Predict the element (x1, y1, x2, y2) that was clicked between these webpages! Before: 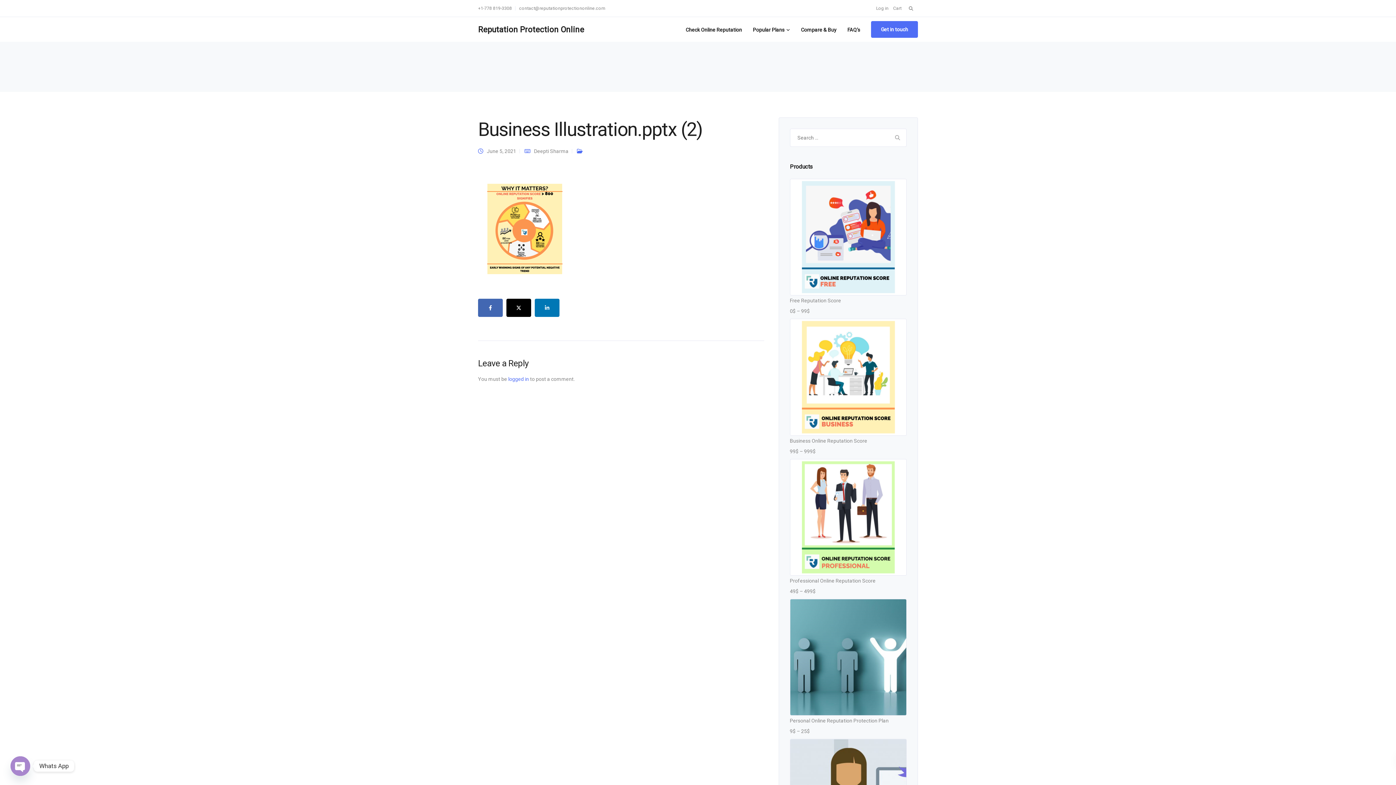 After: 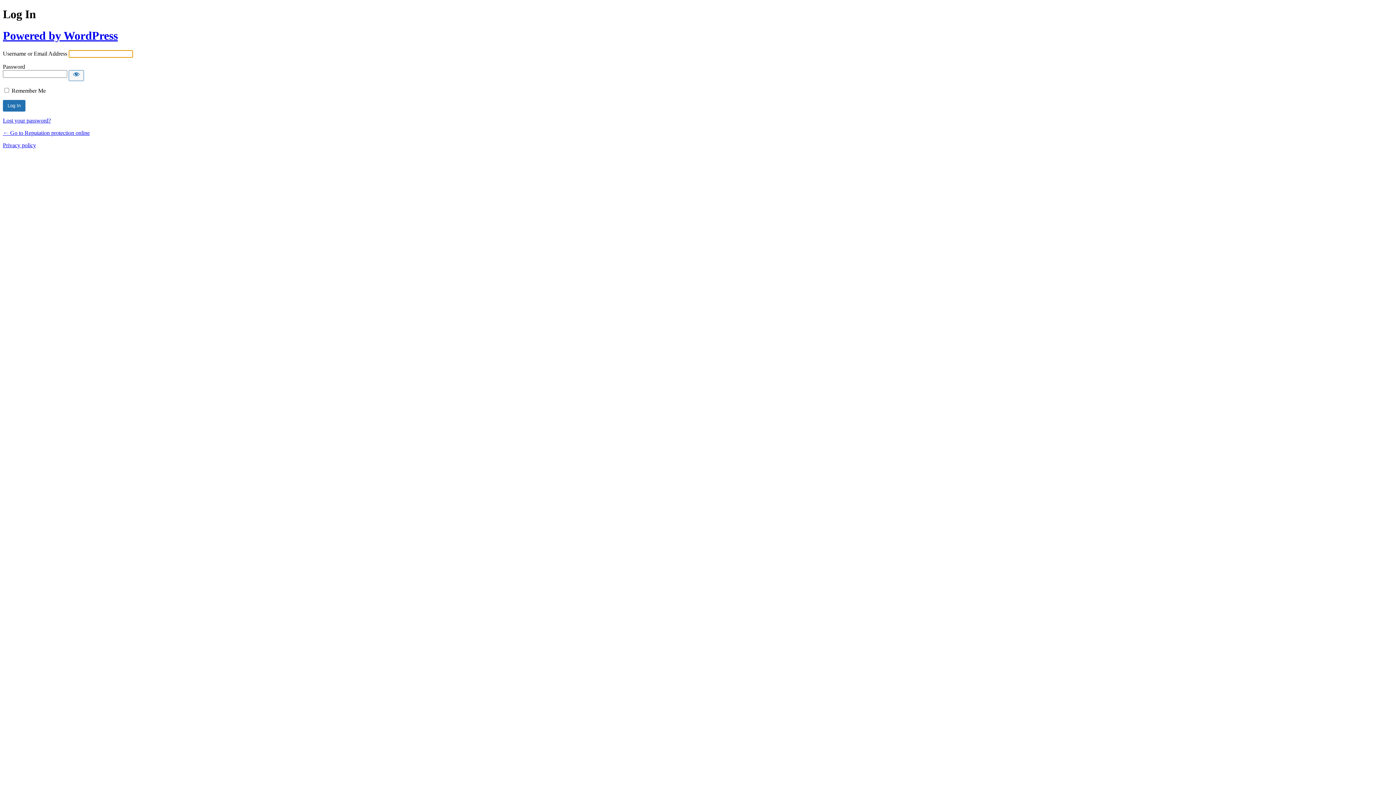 Action: label: logged in bbox: (508, 376, 529, 382)